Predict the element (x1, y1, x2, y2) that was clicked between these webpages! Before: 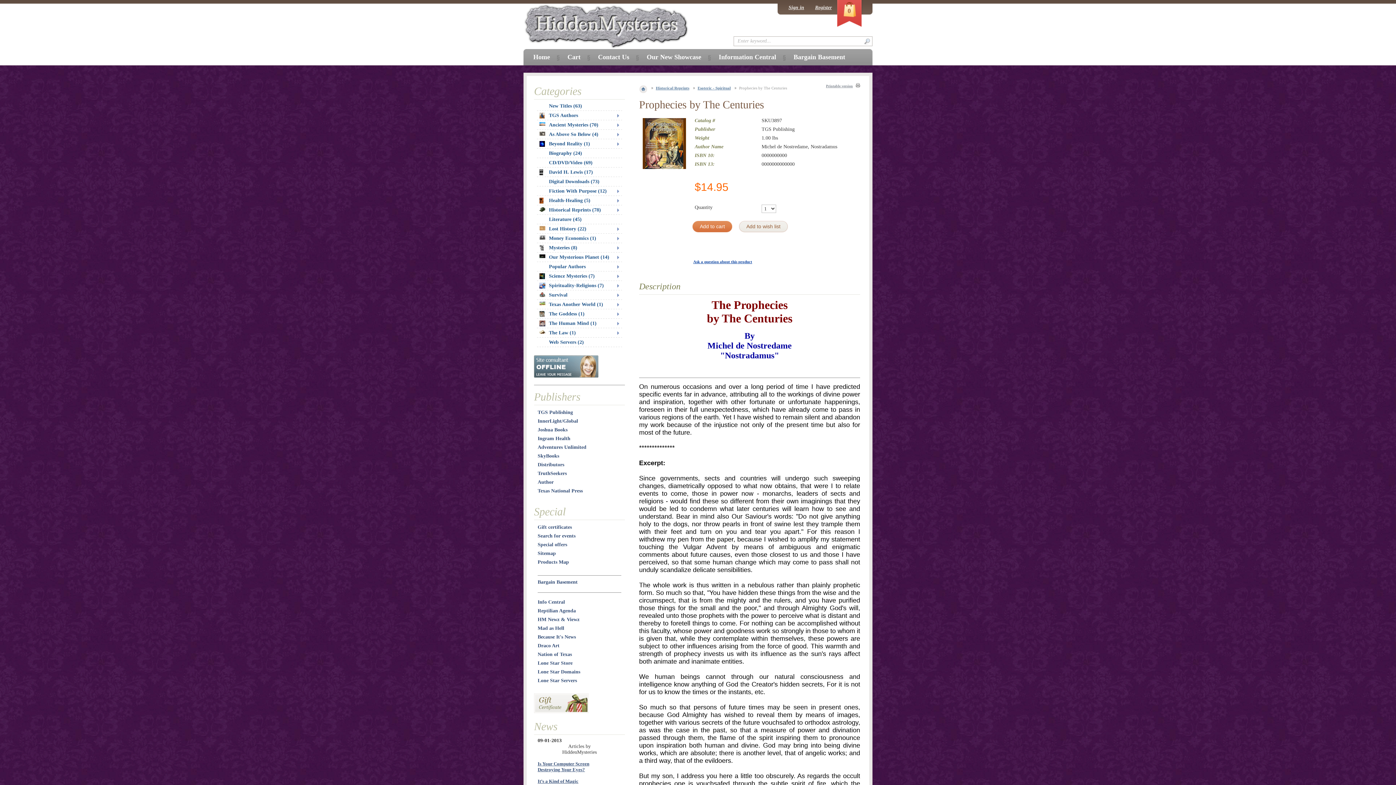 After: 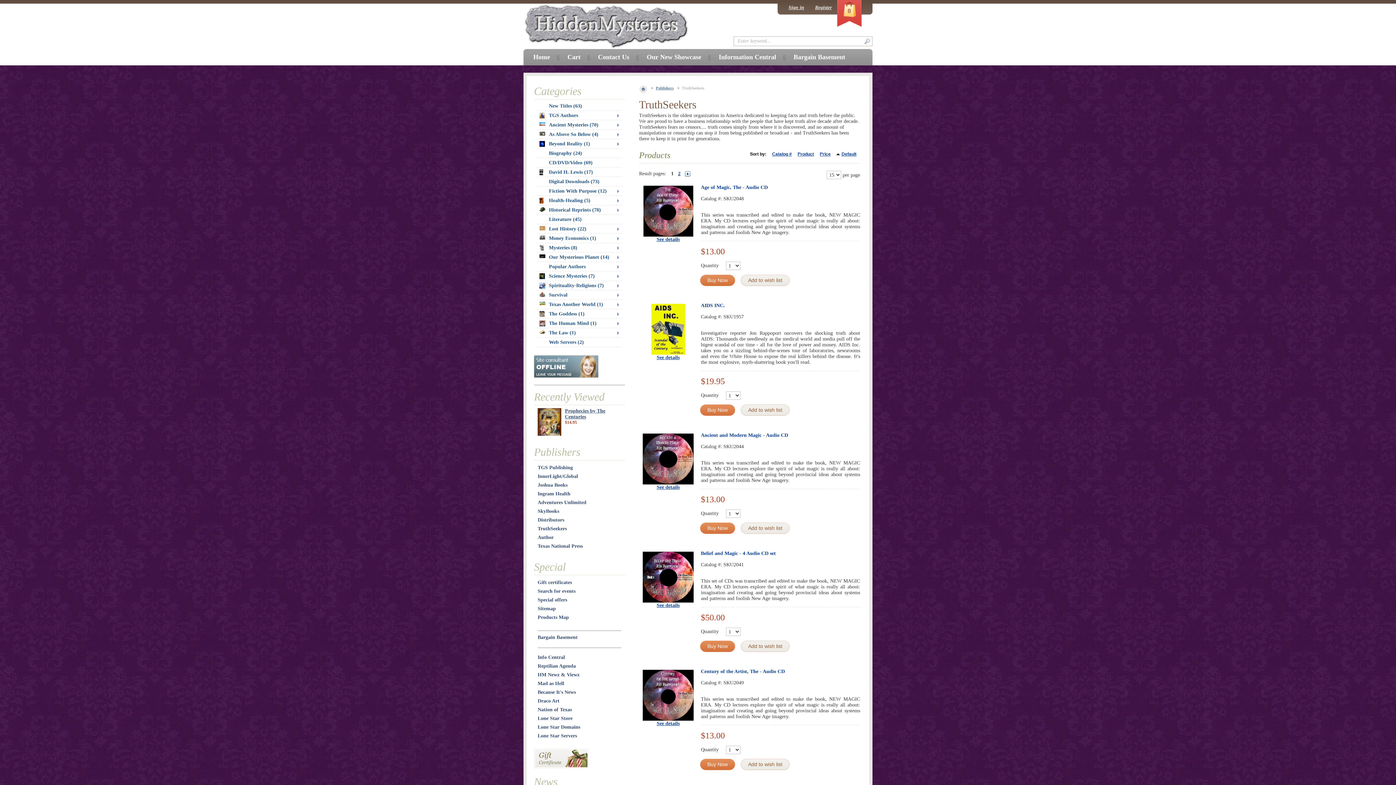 Action: bbox: (537, 470, 566, 476) label: TruthSeekers